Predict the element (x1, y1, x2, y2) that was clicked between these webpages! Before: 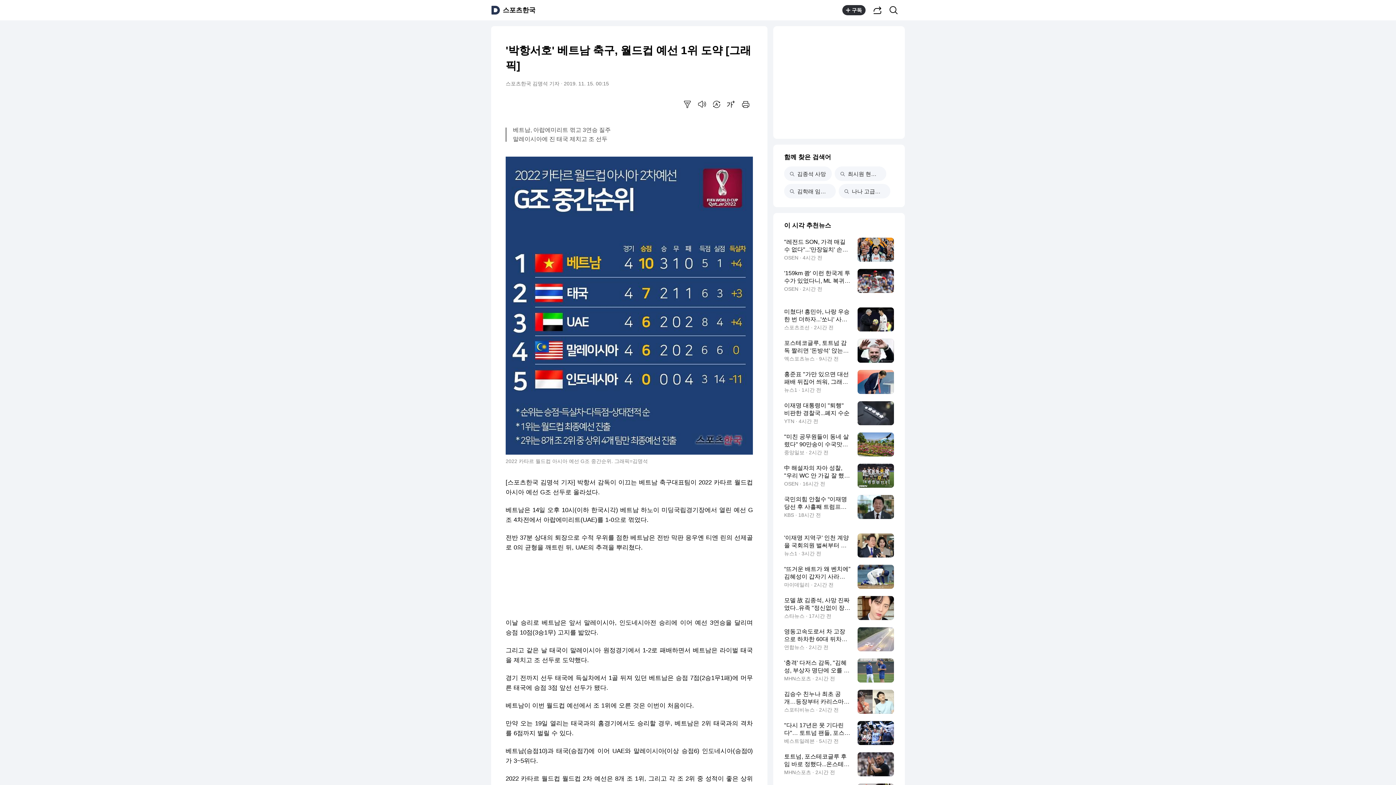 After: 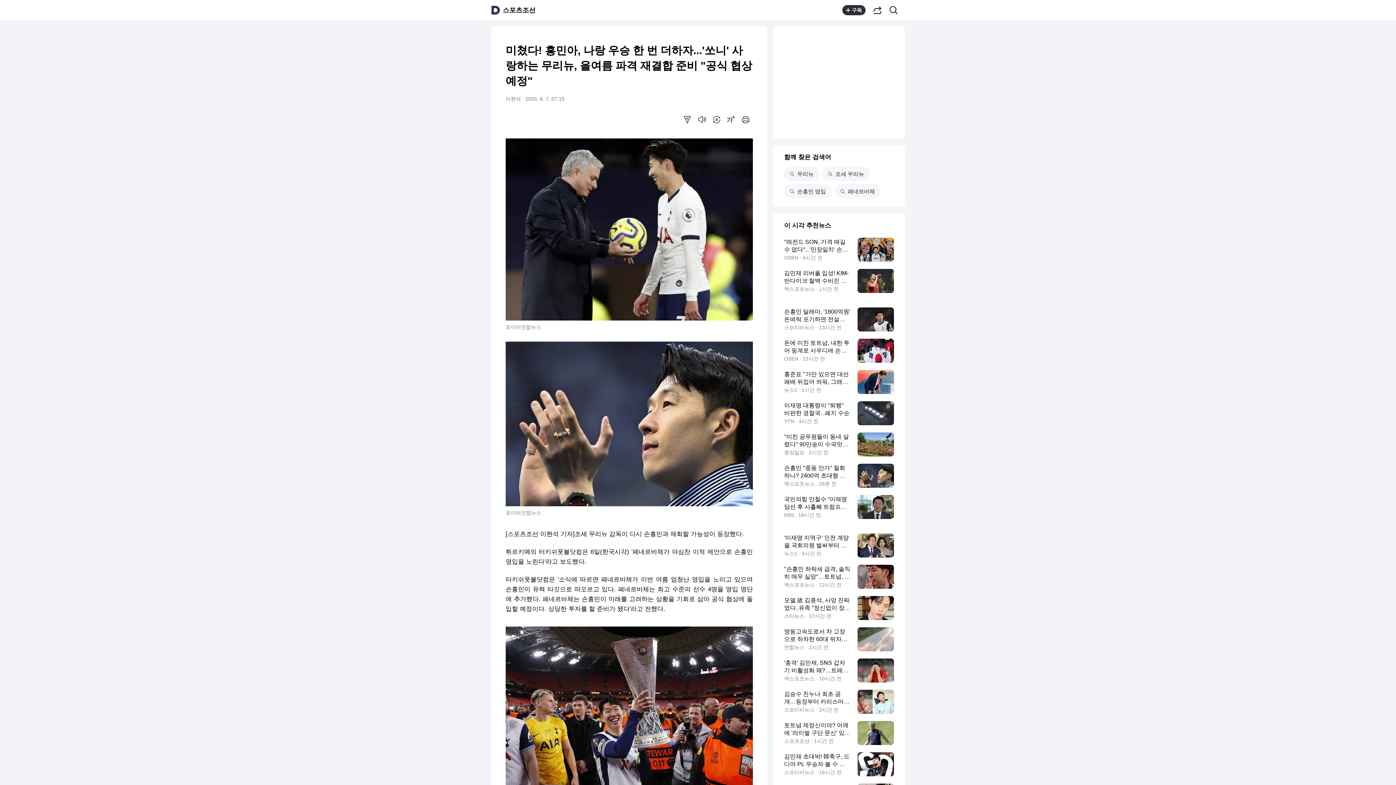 Action: label: 미쳤다! 흥민아, 나랑 우승 한 번 더하자...'쏘니' 사랑하는 무리뉴, 올여름 파격 재결합 준비 "공식 협상 예정"
스포츠조선 · 2시간 전 bbox: (784, 307, 894, 331)